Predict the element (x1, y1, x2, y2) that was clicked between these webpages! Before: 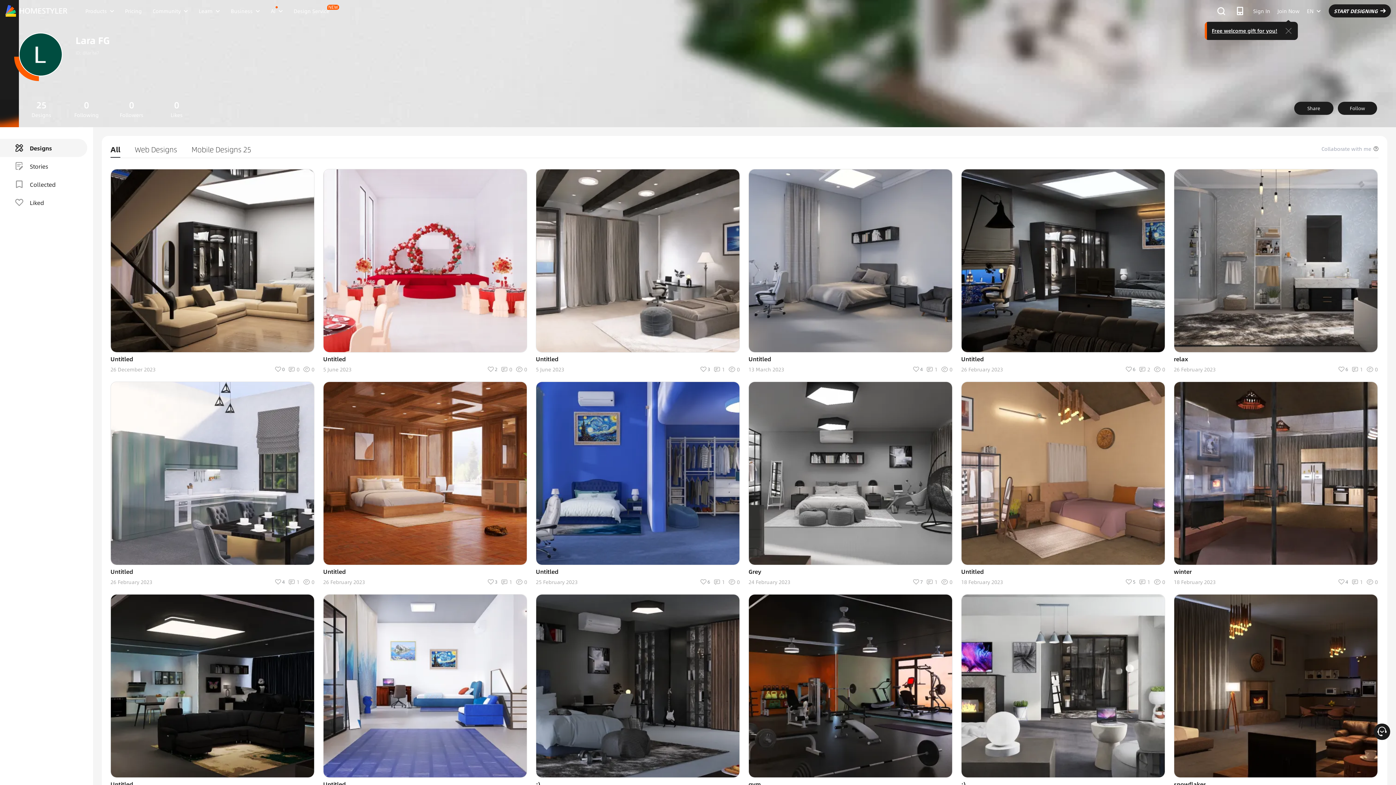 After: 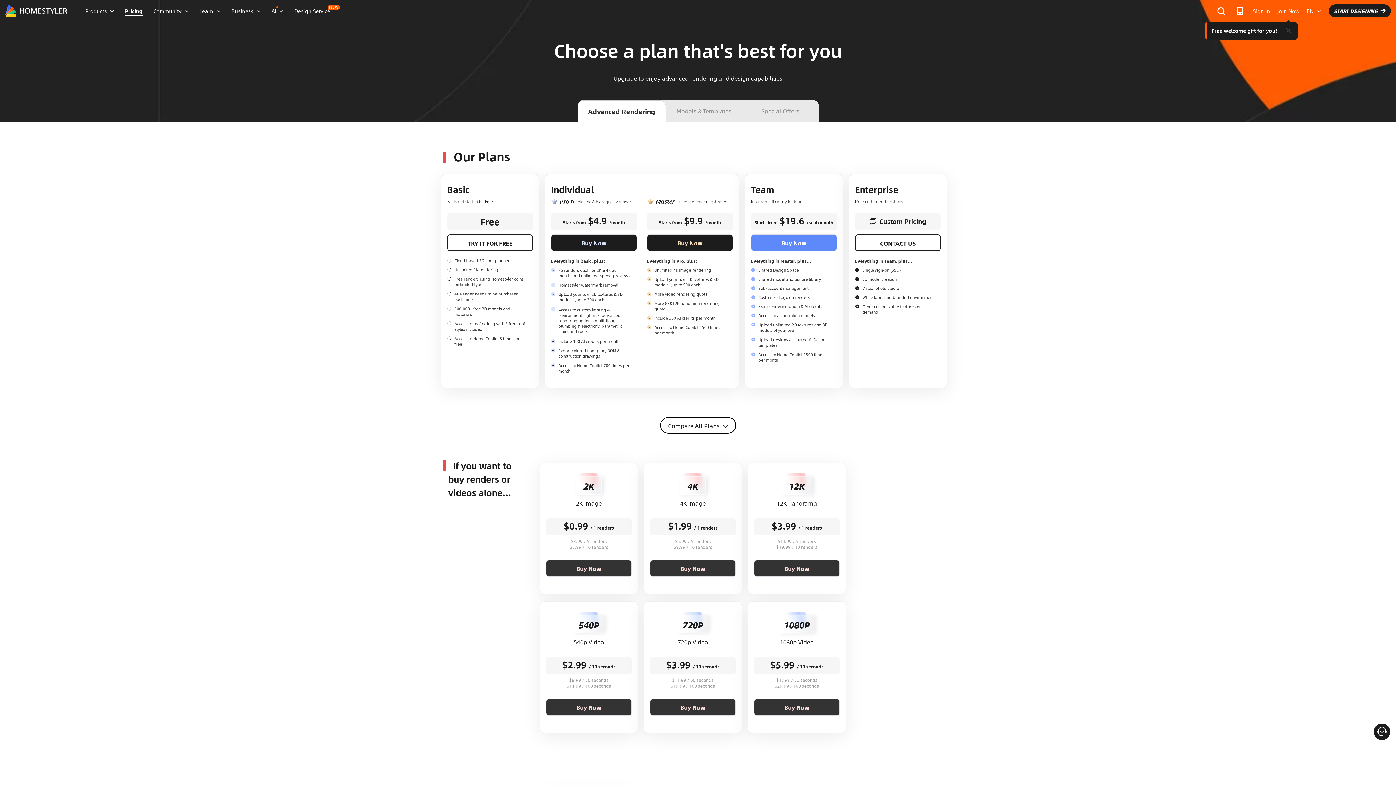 Action: bbox: (119, 8, 147, 13) label: Pricing